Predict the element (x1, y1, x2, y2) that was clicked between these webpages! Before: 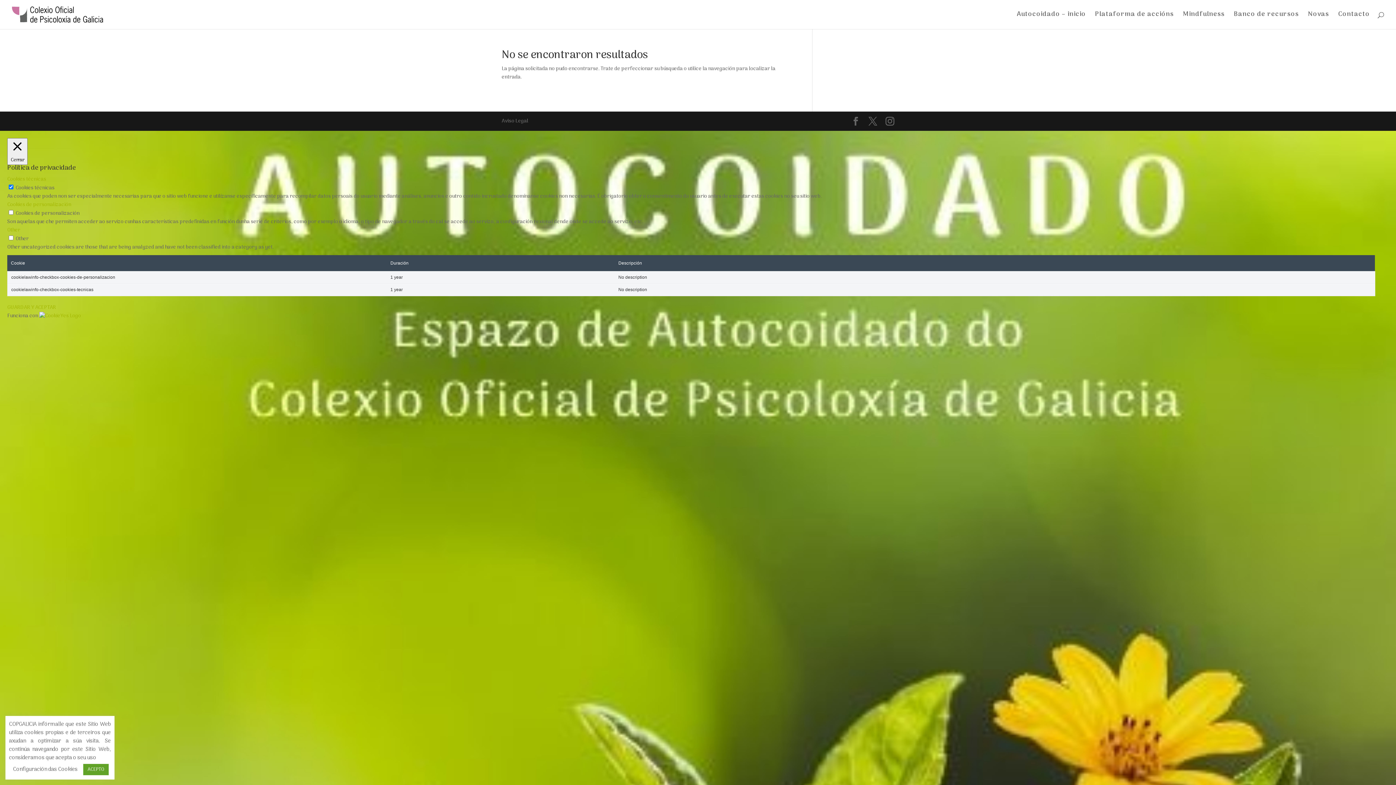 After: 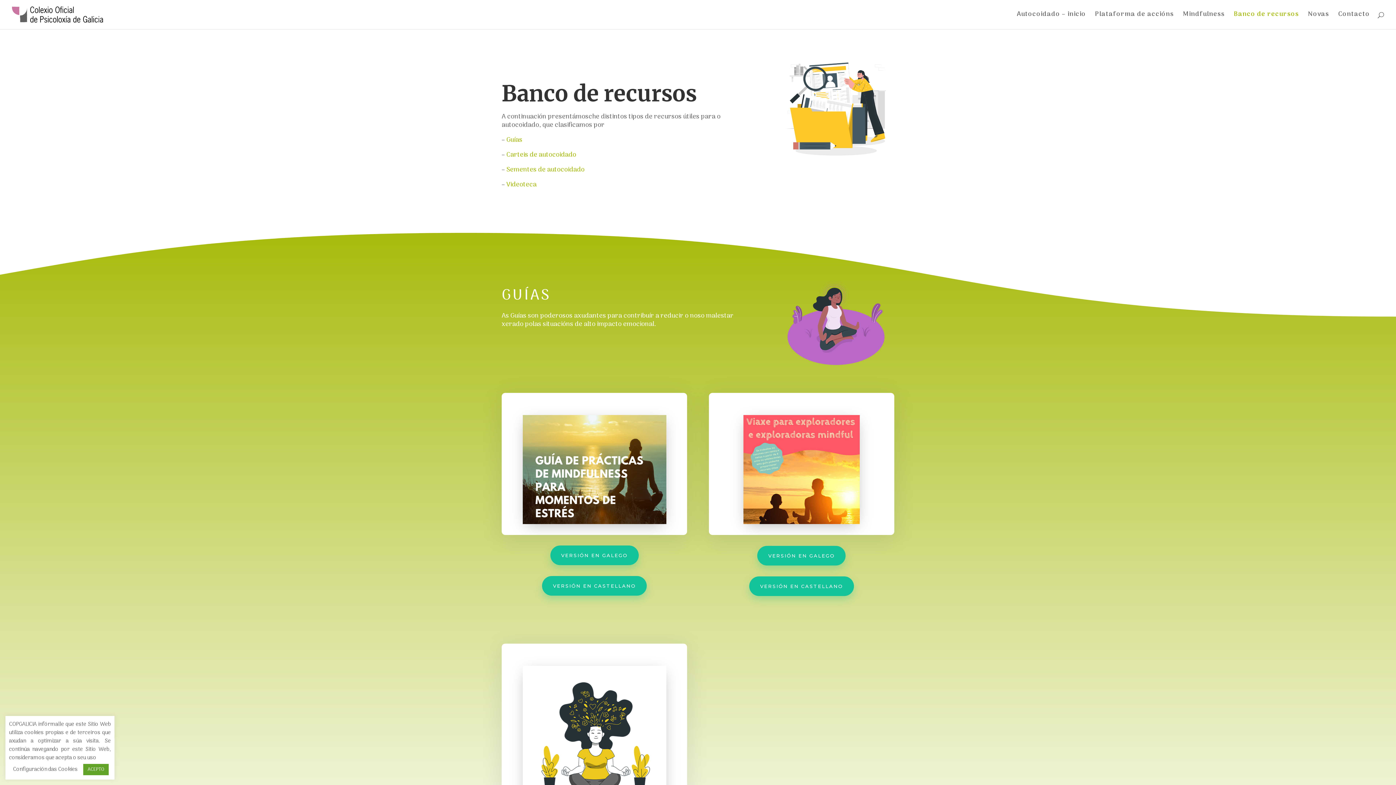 Action: bbox: (1234, 12, 1299, 29) label: Banco de recursos